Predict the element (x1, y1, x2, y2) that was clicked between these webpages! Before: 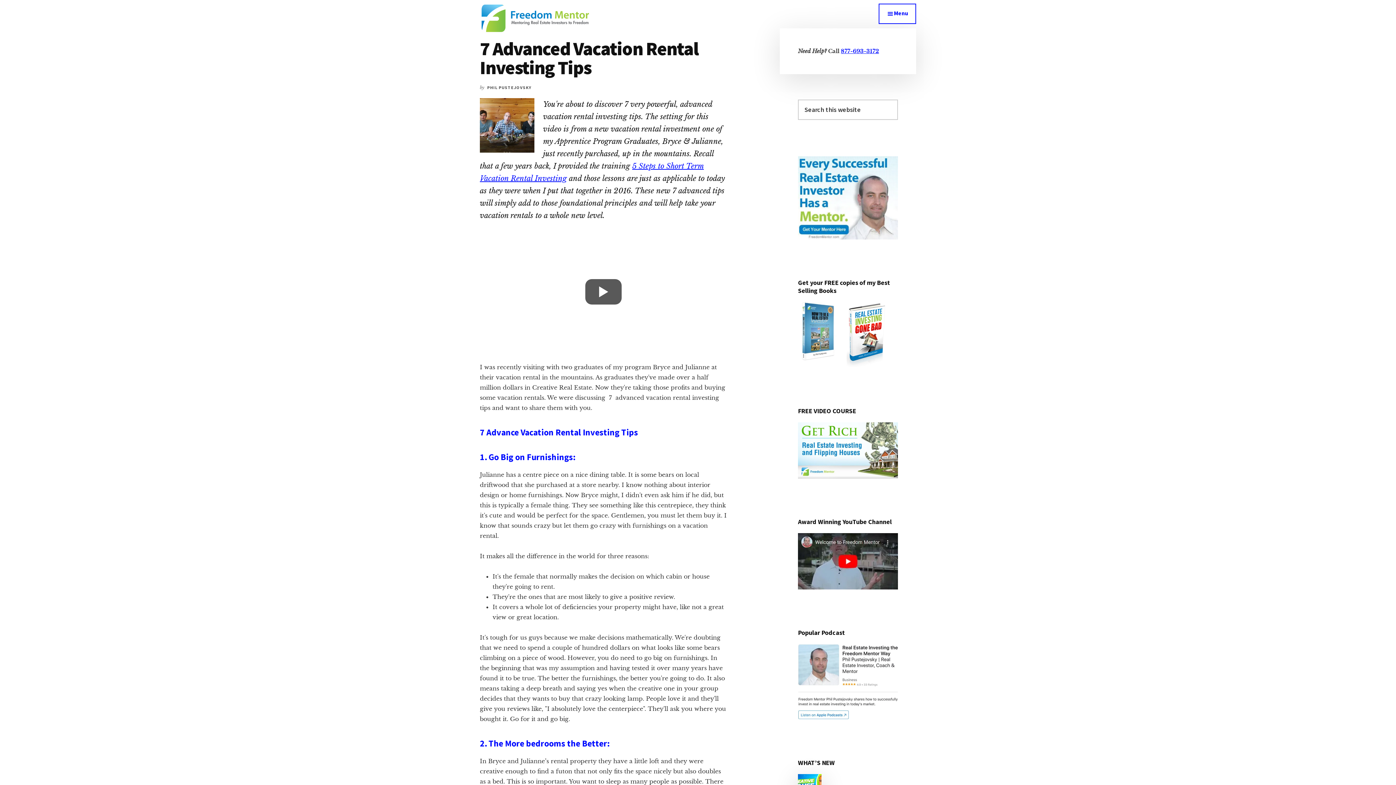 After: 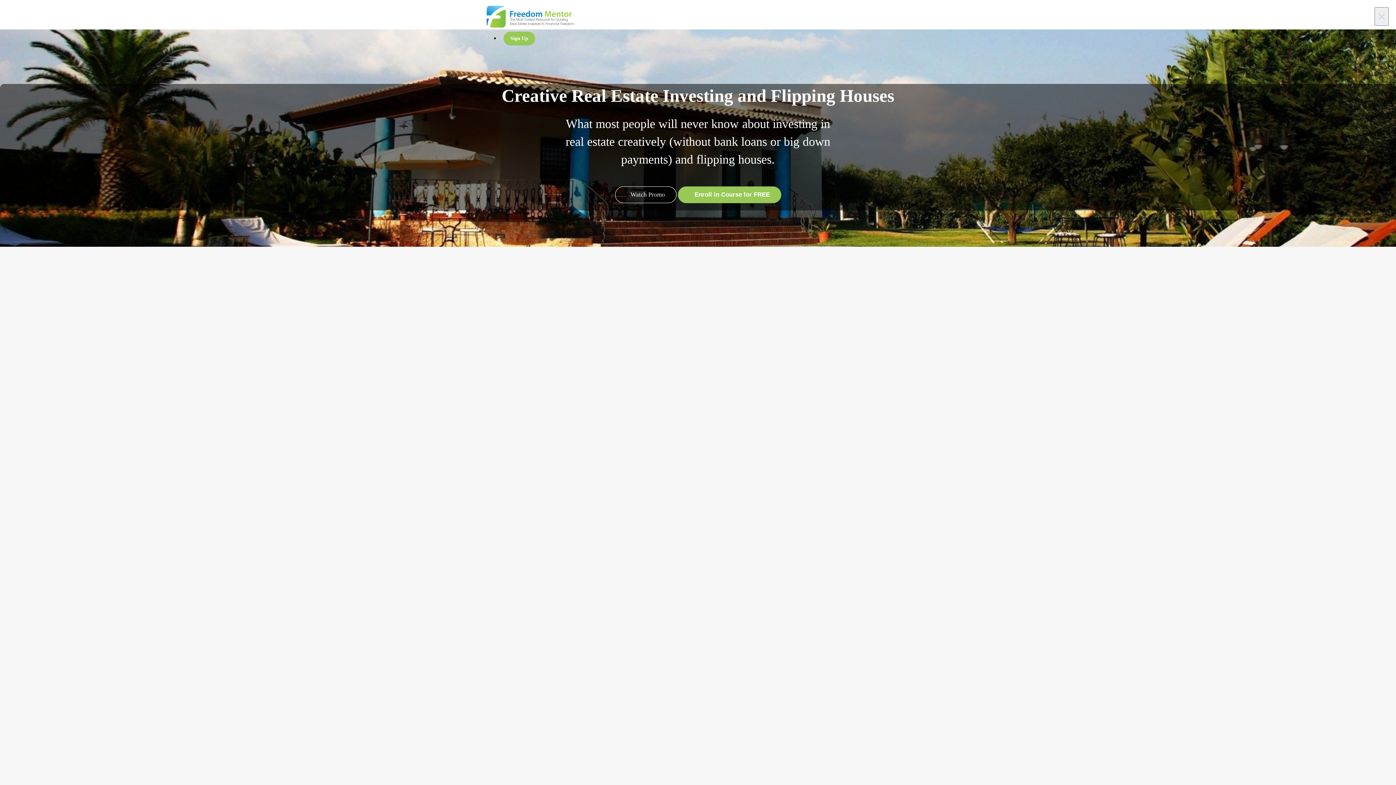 Action: bbox: (798, 473, 898, 480)